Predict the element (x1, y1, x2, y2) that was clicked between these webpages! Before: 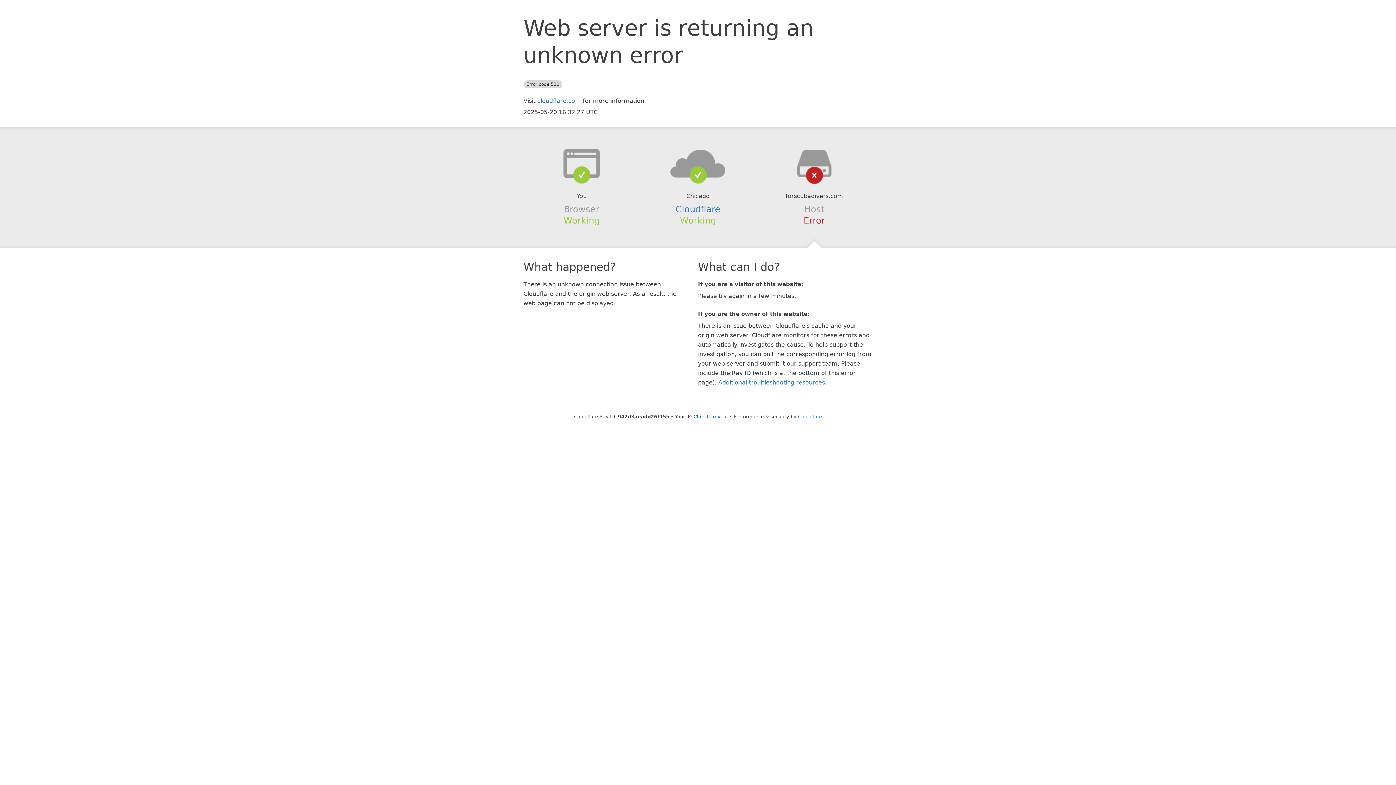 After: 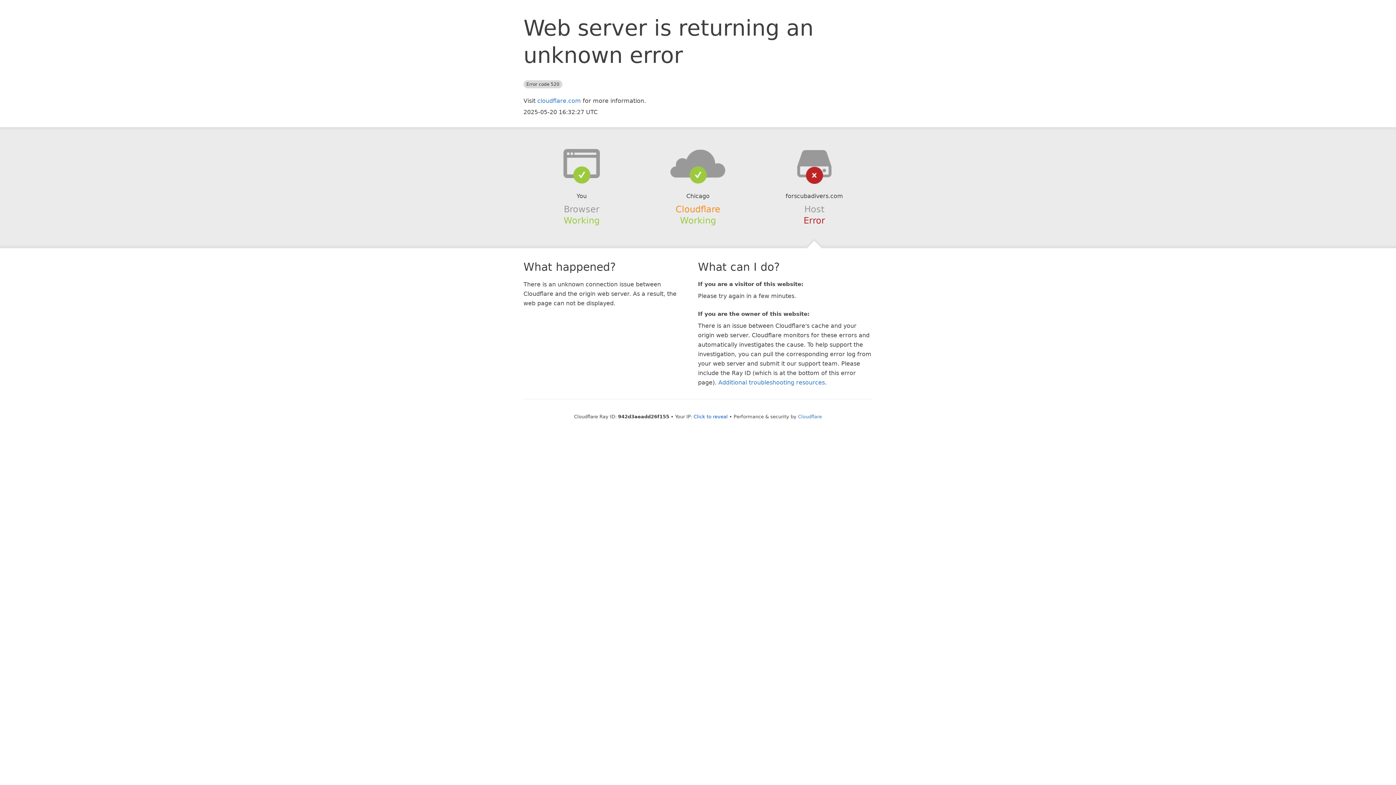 Action: label: Cloudflare bbox: (675, 204, 720, 214)